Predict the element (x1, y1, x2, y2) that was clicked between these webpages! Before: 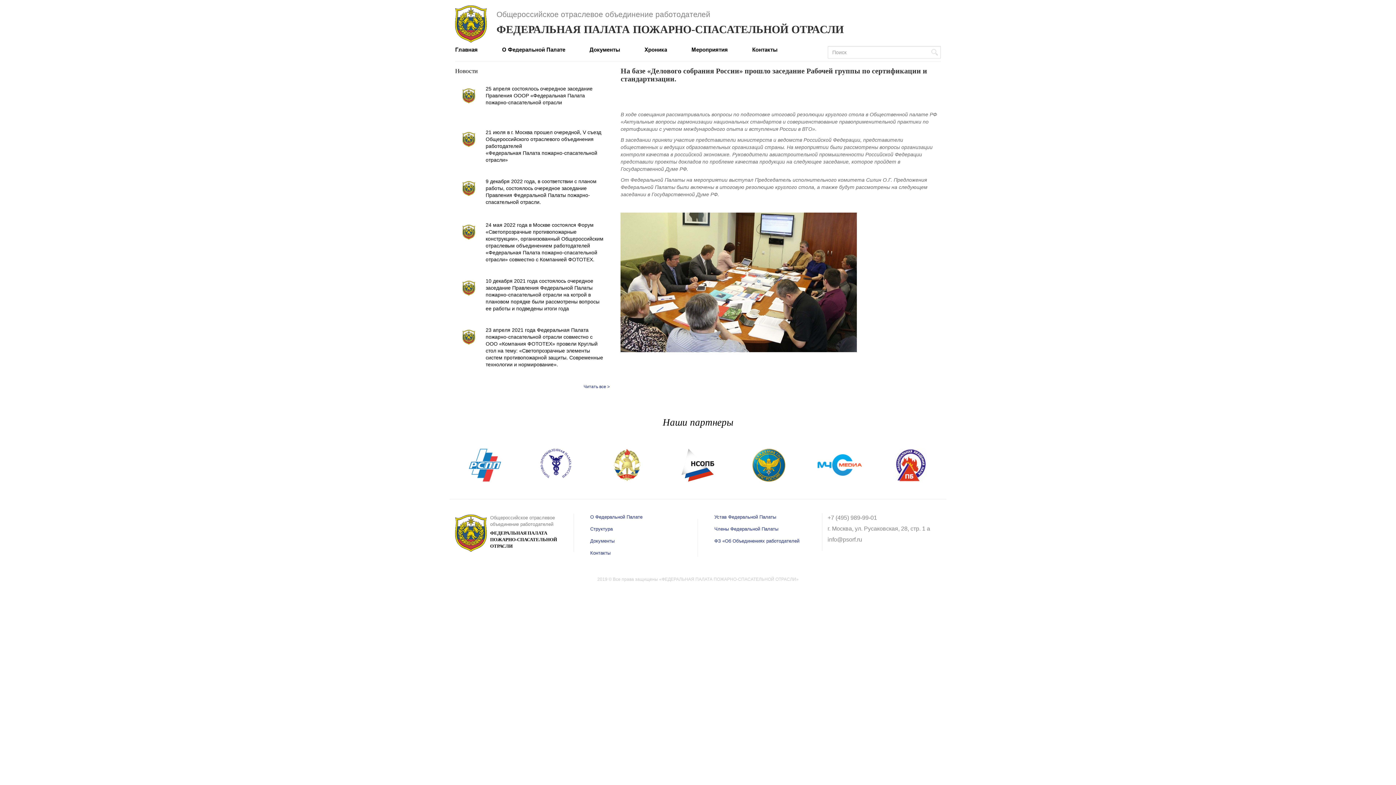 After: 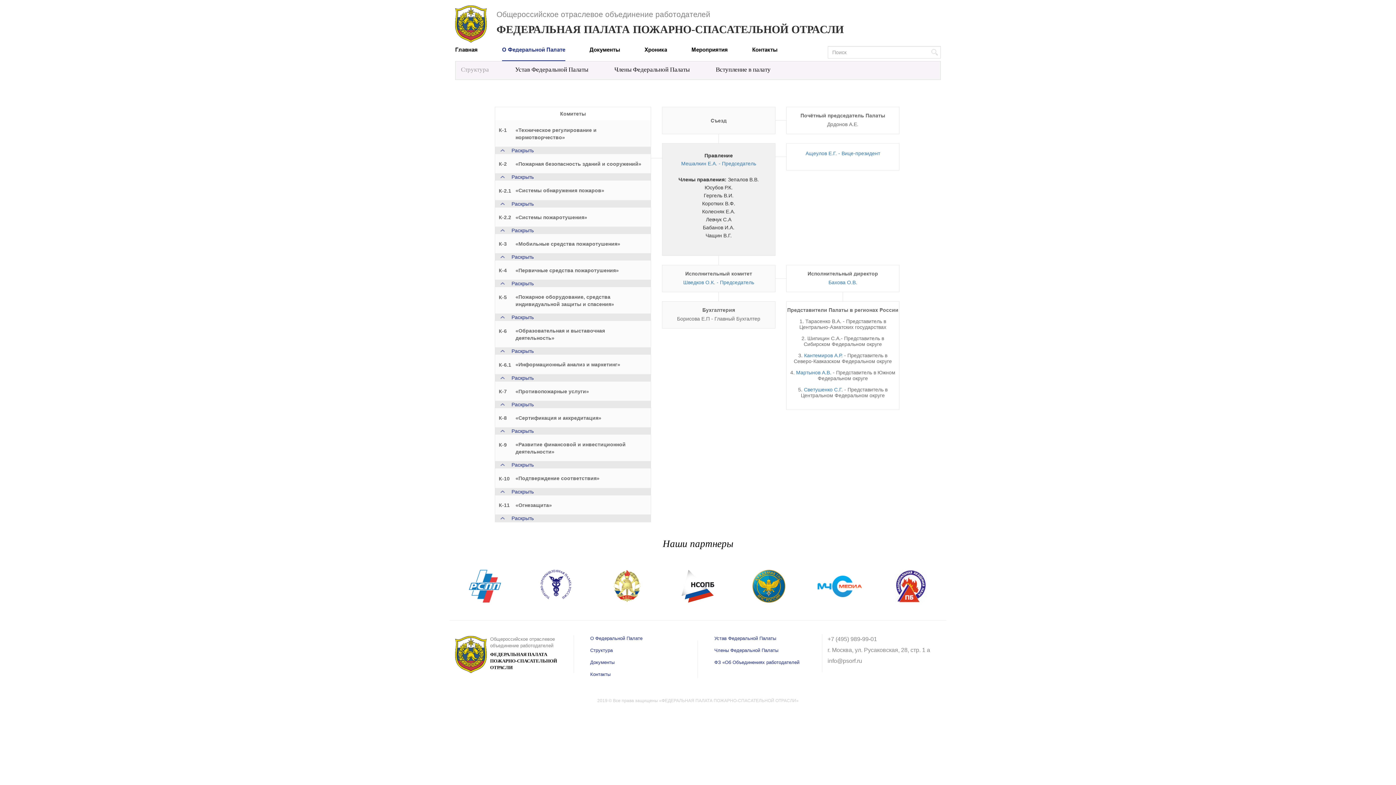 Action: bbox: (590, 526, 612, 532) label: Структура